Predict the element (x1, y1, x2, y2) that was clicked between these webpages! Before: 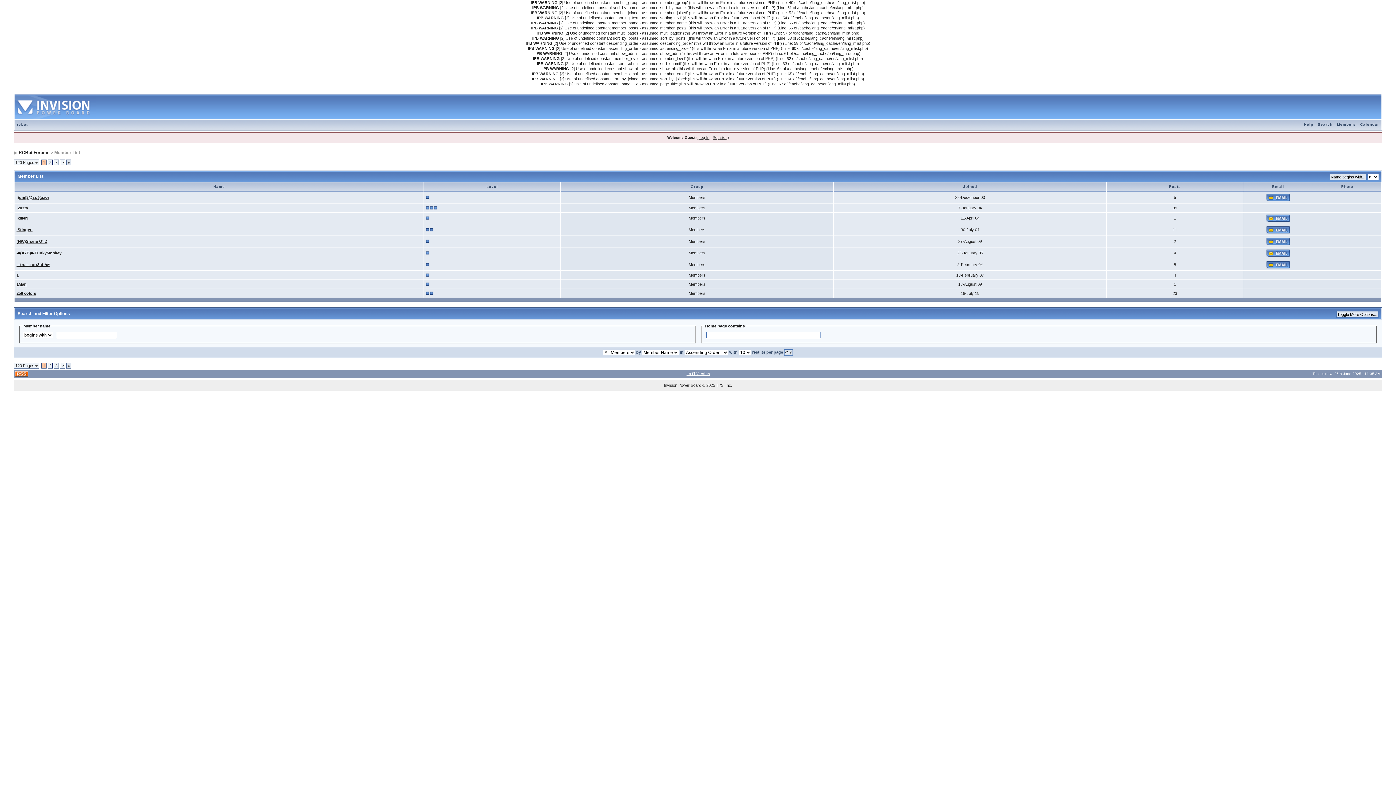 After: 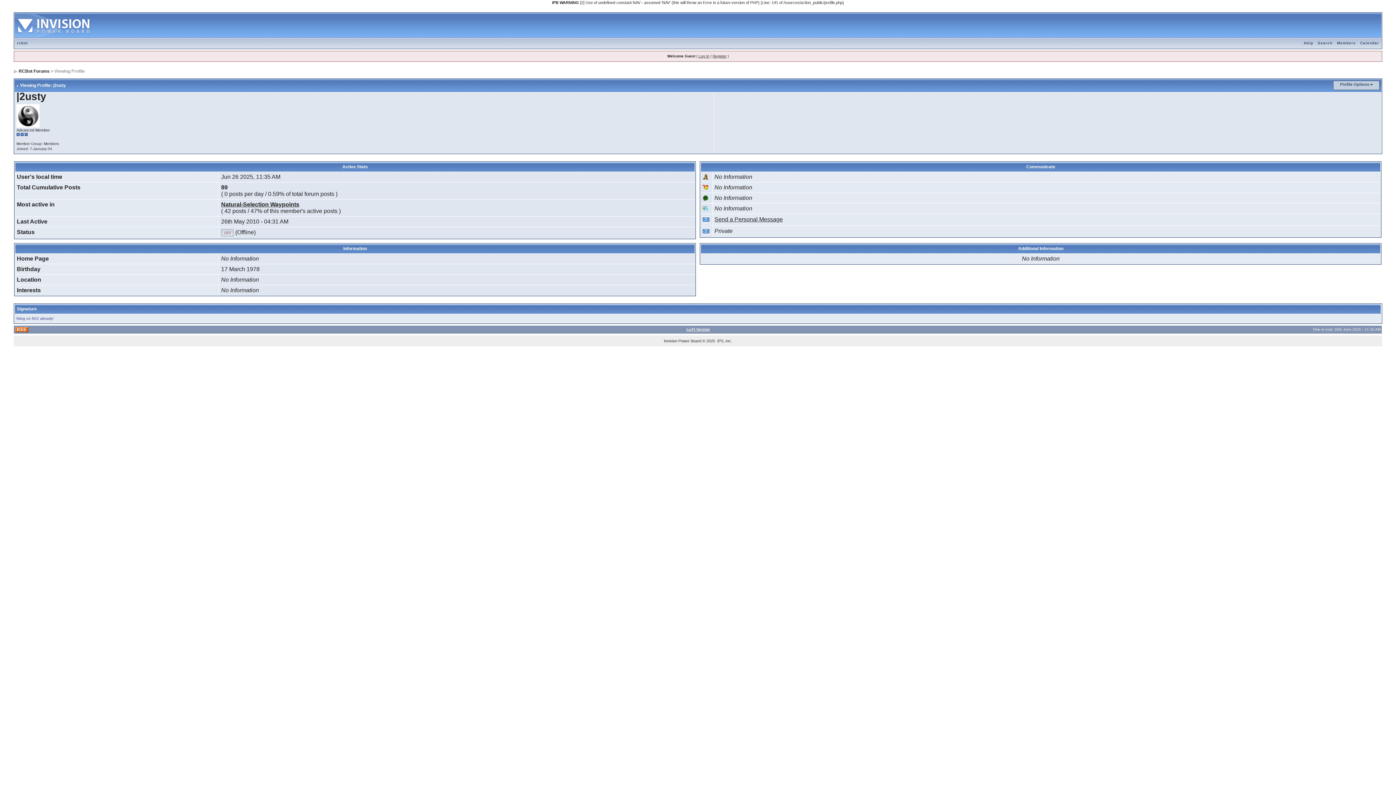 Action: bbox: (16, 205, 28, 210) label: |2usty